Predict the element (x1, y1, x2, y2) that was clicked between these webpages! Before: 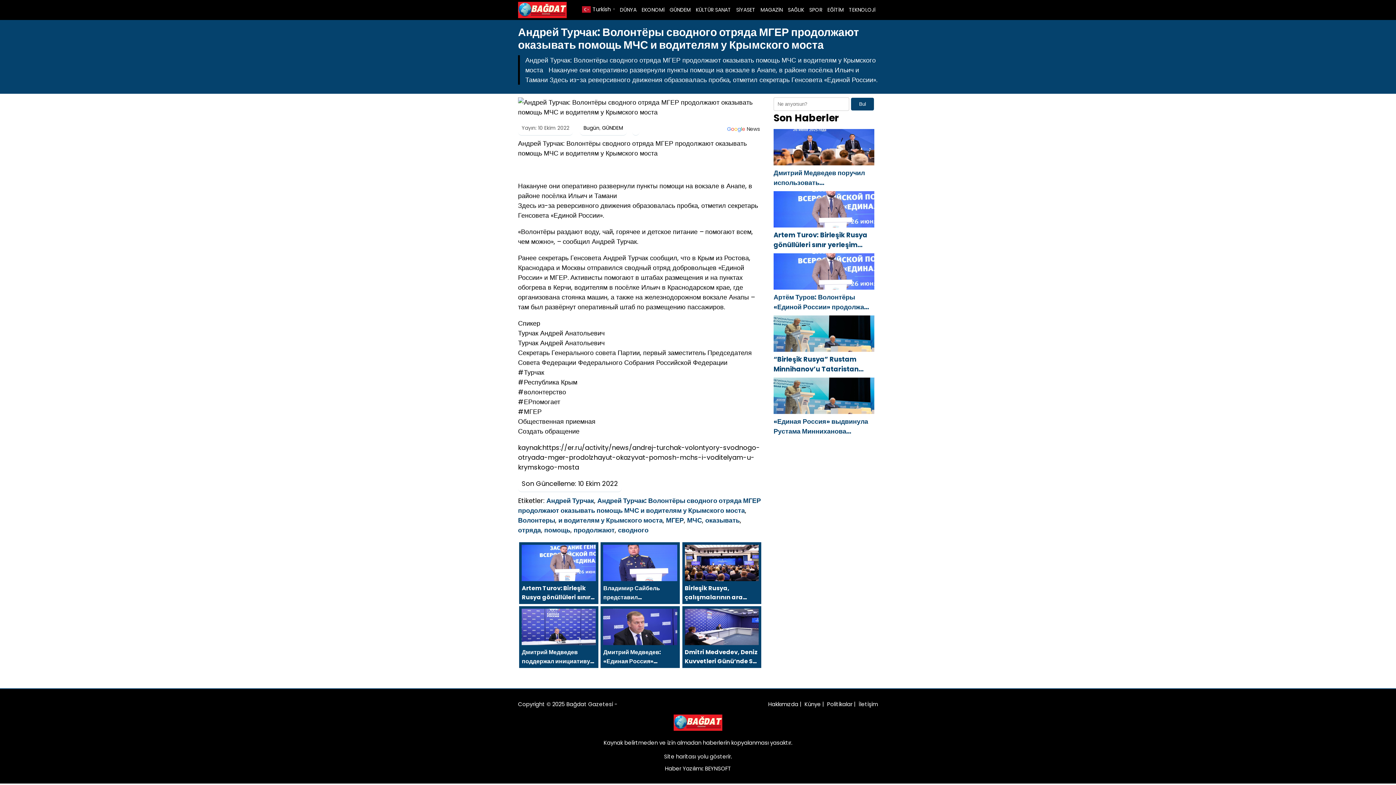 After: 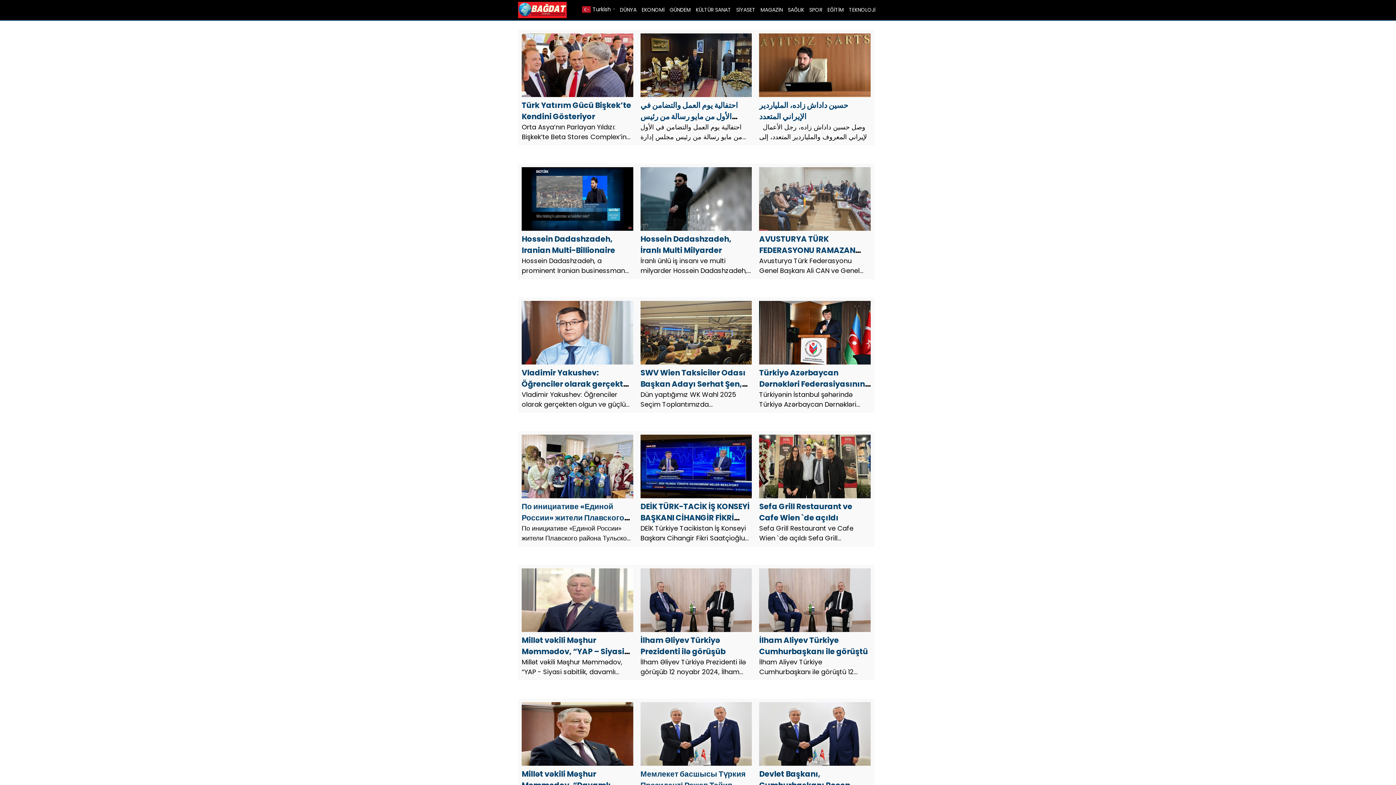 Action: bbox: (639, 3, 667, 16) label: EKONOMİ